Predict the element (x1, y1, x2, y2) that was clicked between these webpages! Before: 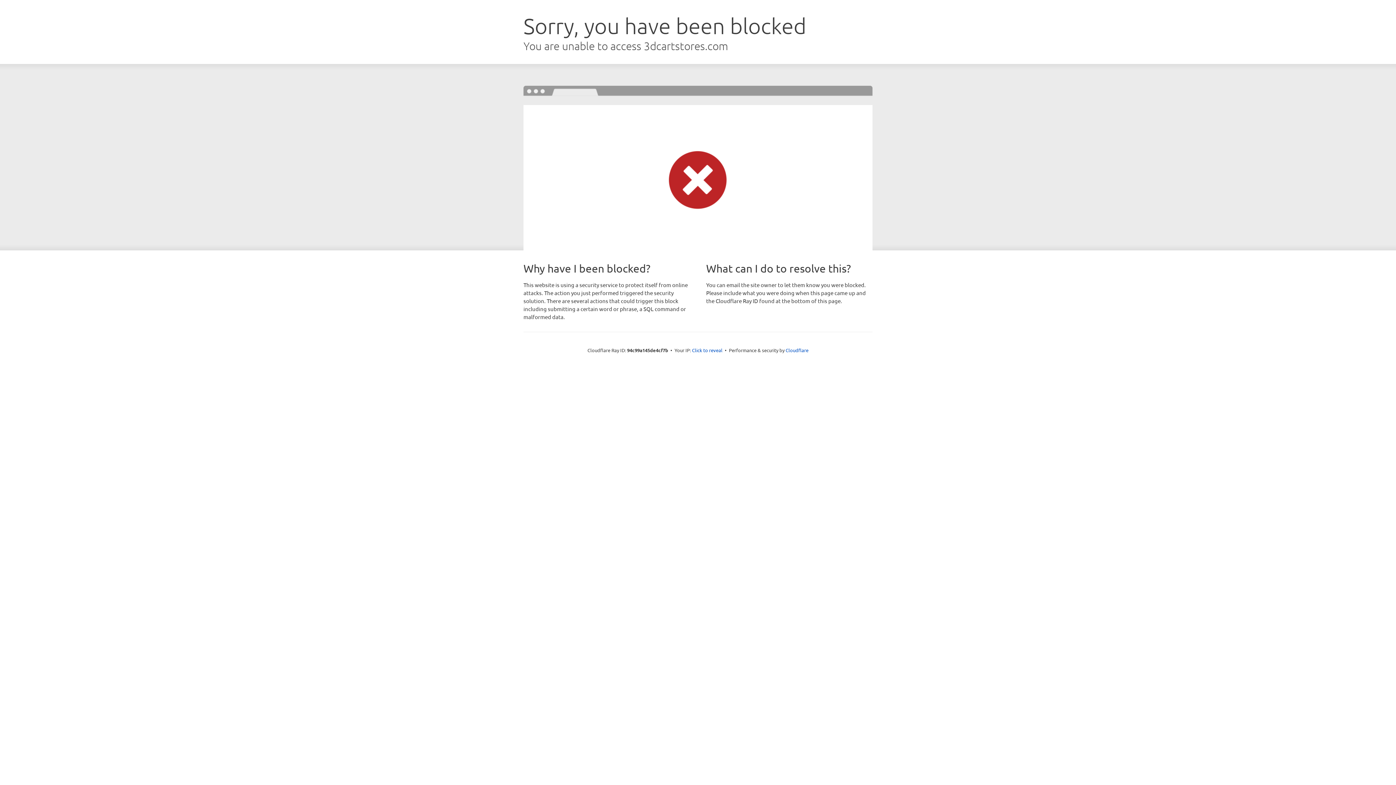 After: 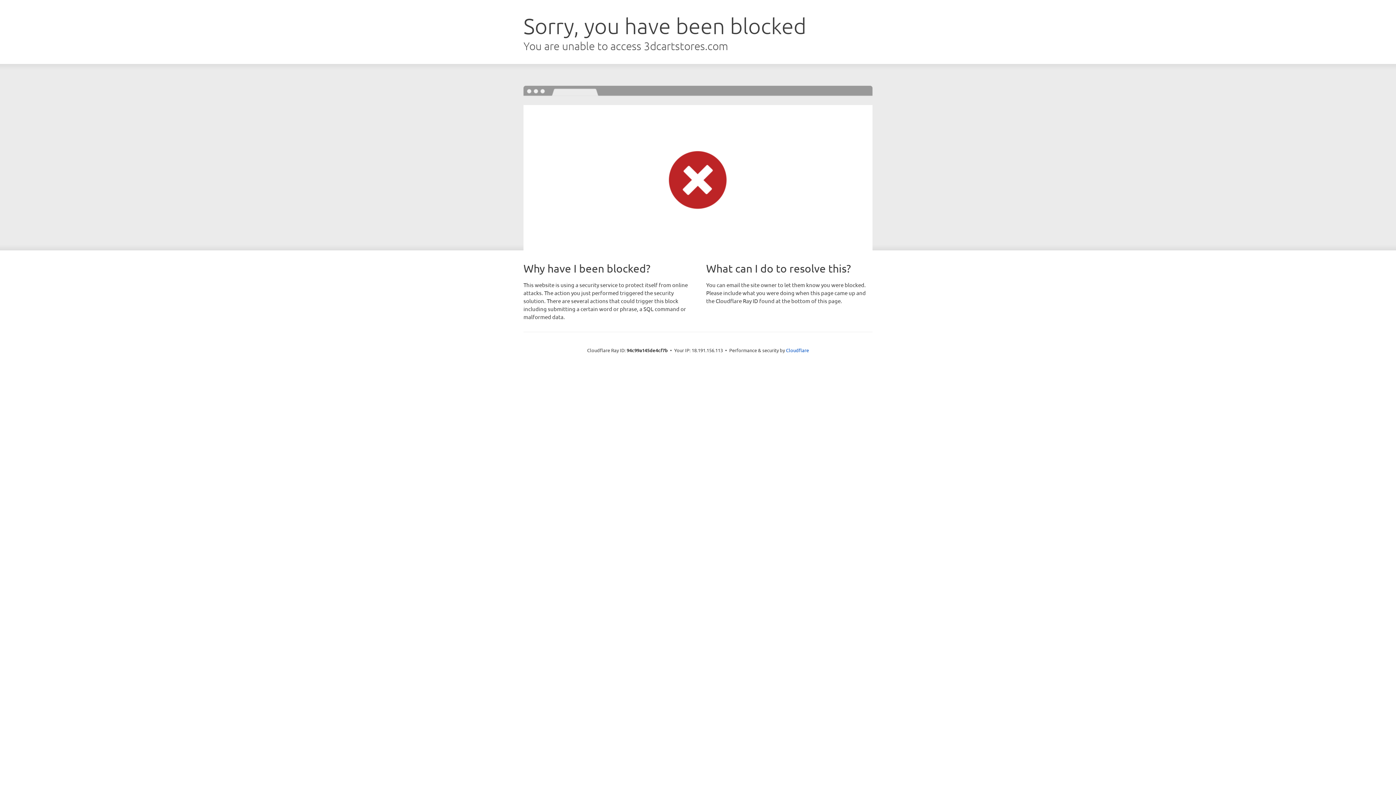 Action: label: Click to reveal bbox: (692, 346, 722, 353)